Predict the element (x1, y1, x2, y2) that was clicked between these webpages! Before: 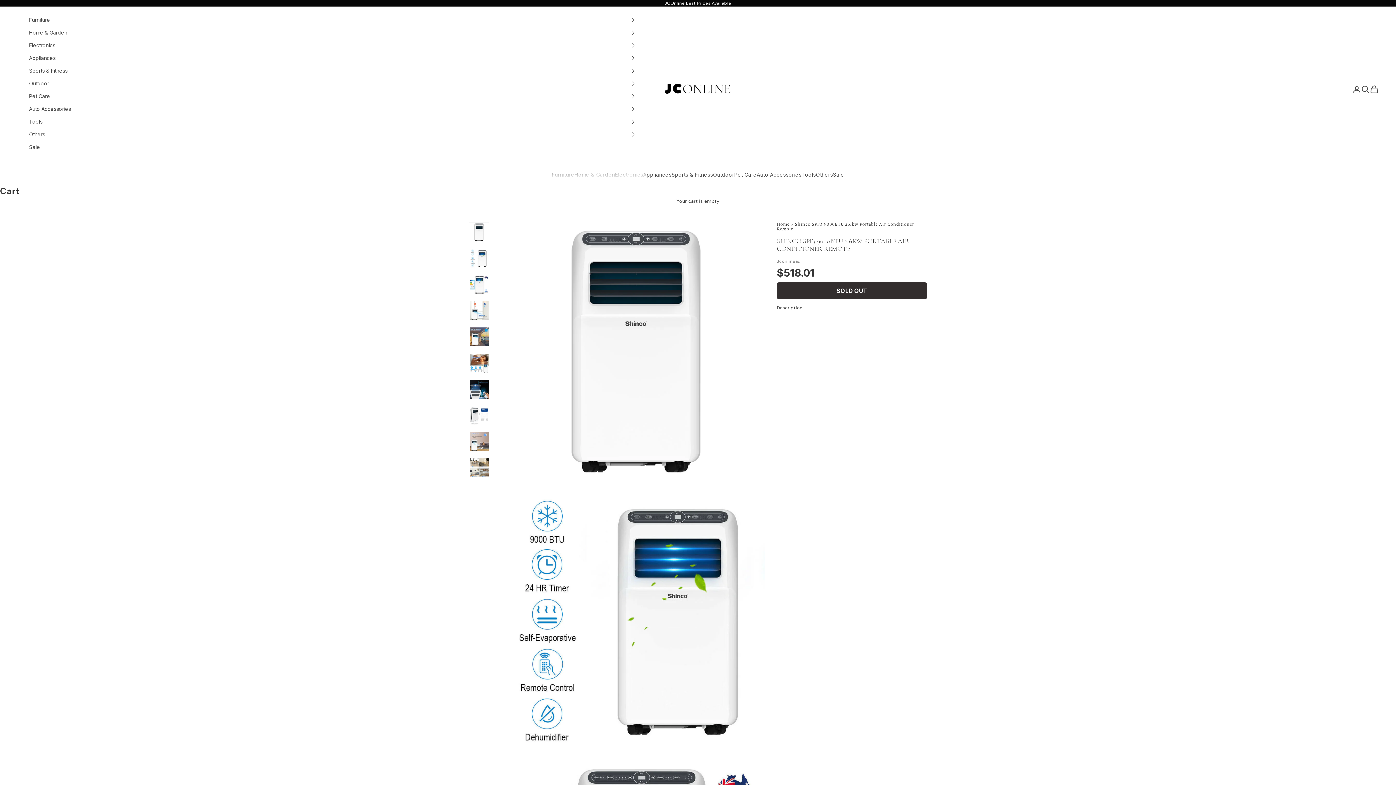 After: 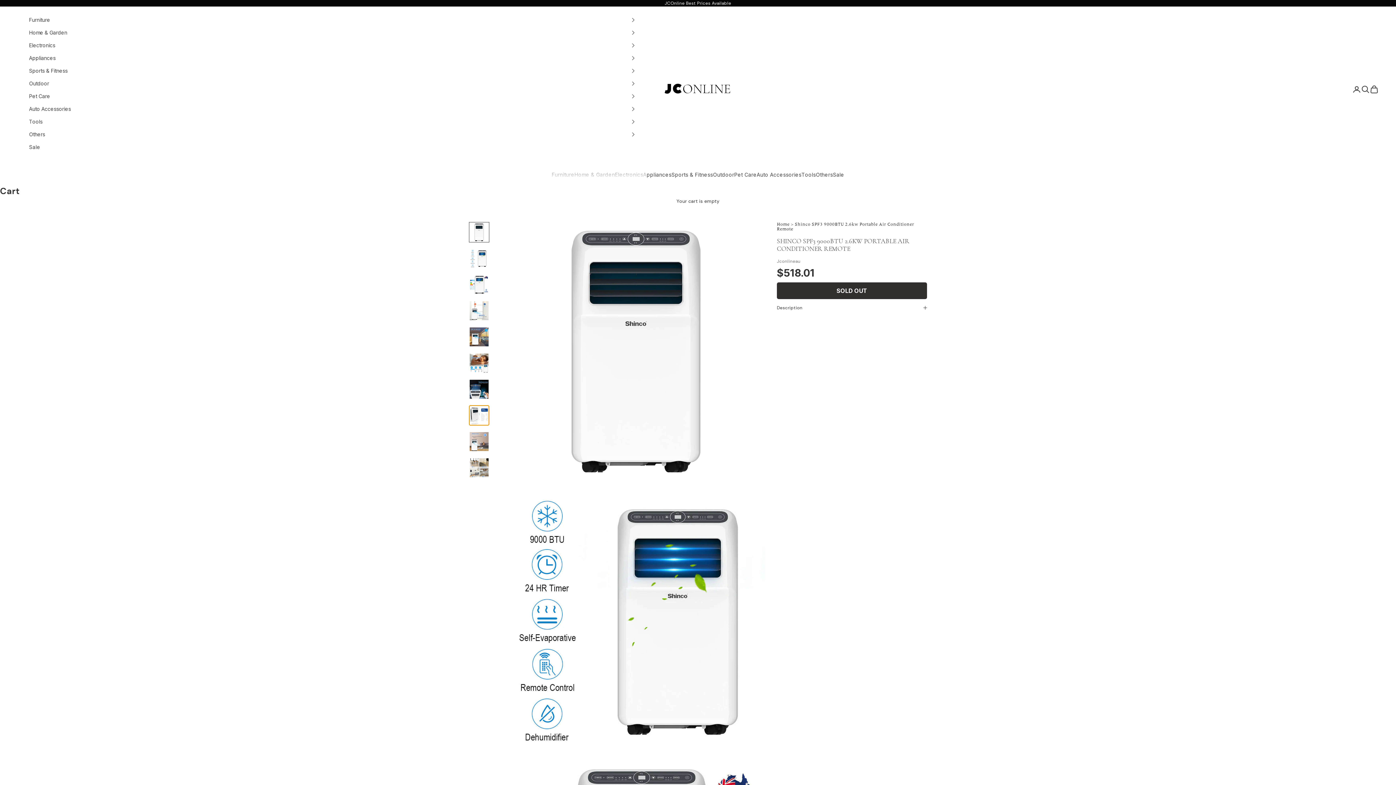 Action: bbox: (469, 405, 489, 425) label: Go to item 8